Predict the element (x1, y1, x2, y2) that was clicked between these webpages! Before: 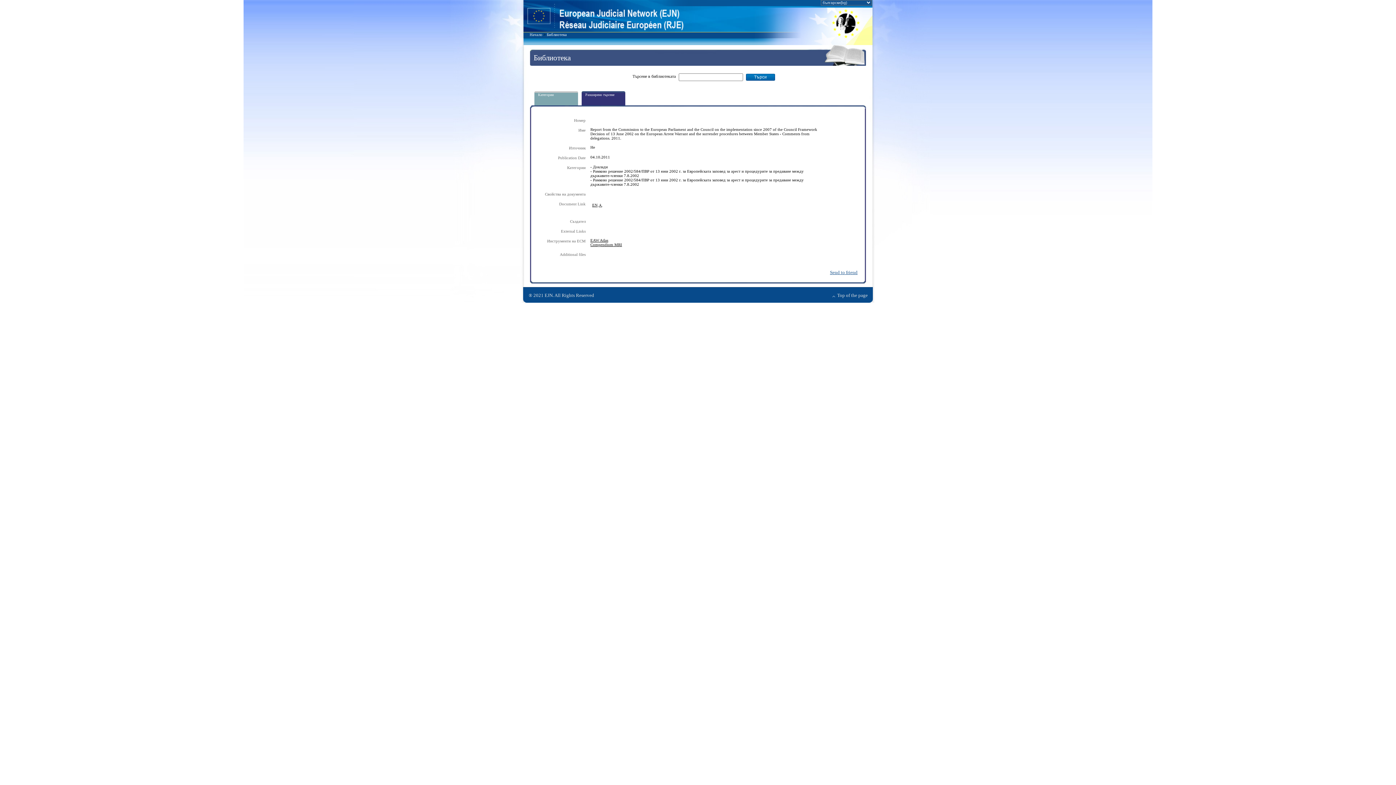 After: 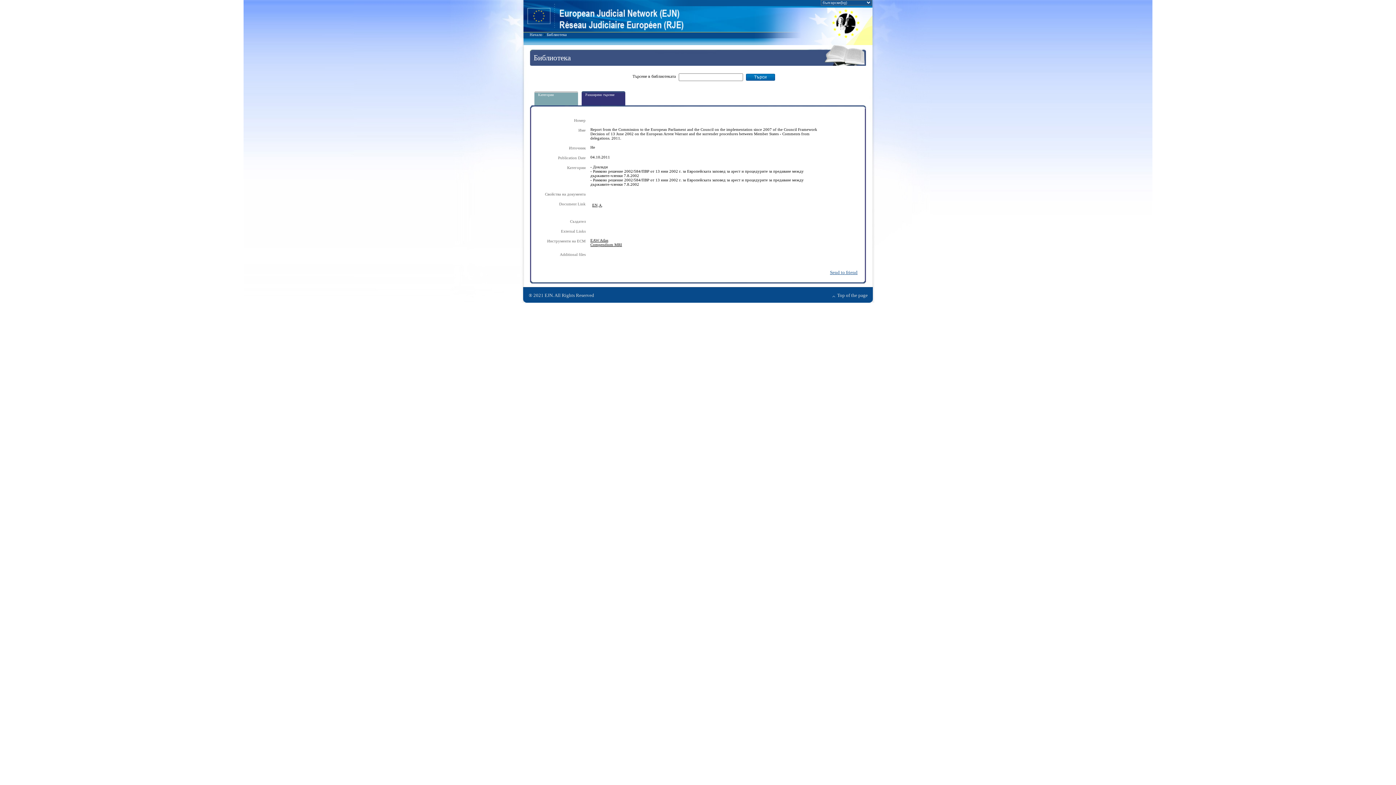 Action: label: EN bbox: (592, 202, 597, 207)